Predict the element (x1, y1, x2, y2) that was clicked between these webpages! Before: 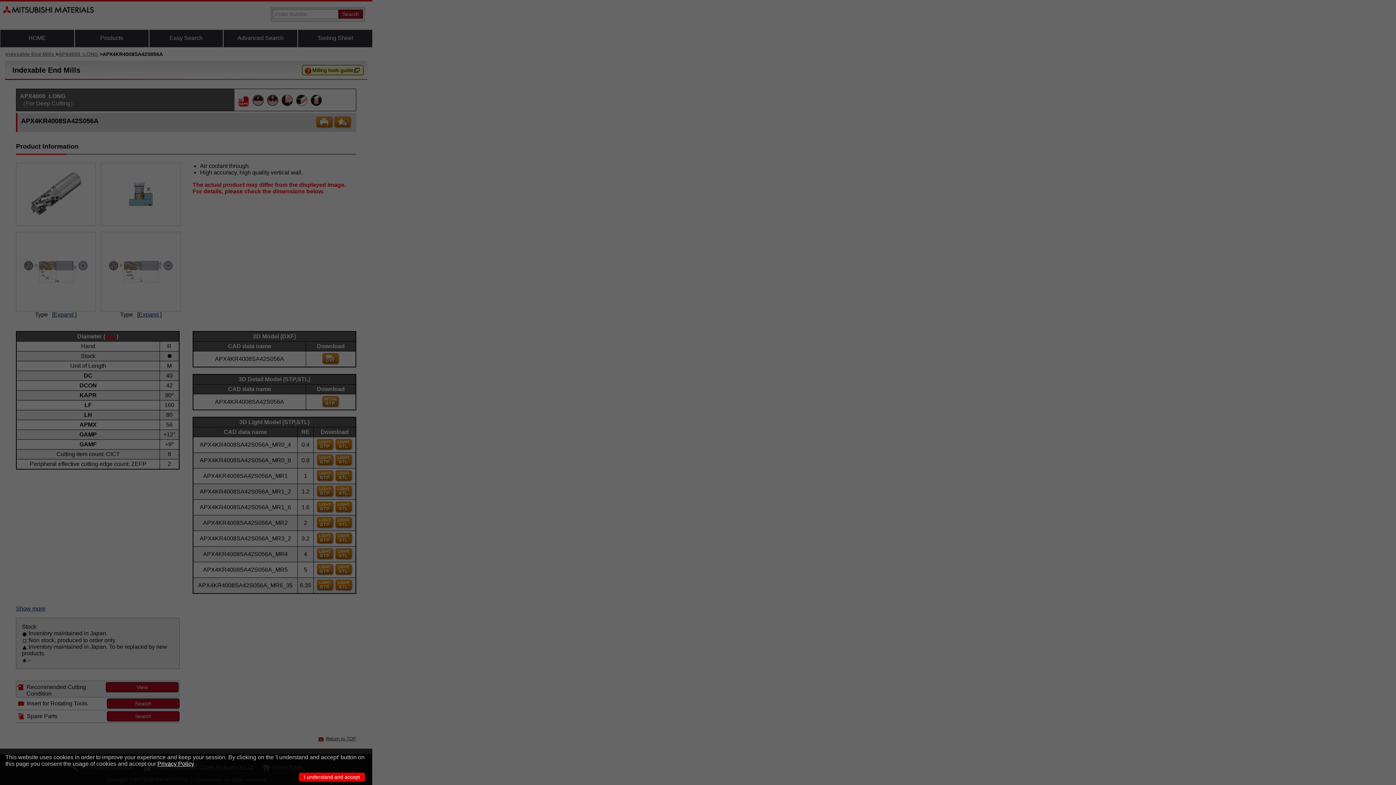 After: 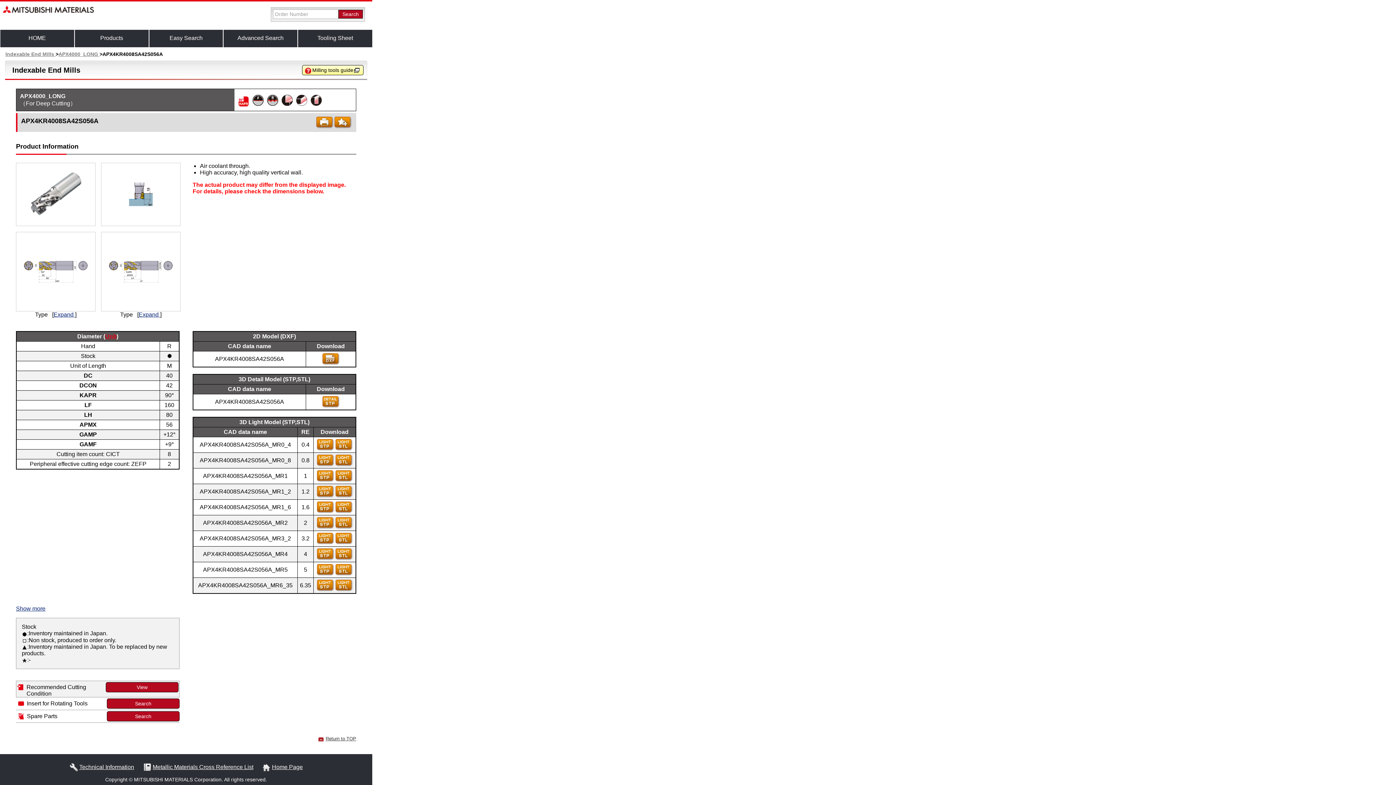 Action: bbox: (298, 773, 365, 781) label: I understand and accept